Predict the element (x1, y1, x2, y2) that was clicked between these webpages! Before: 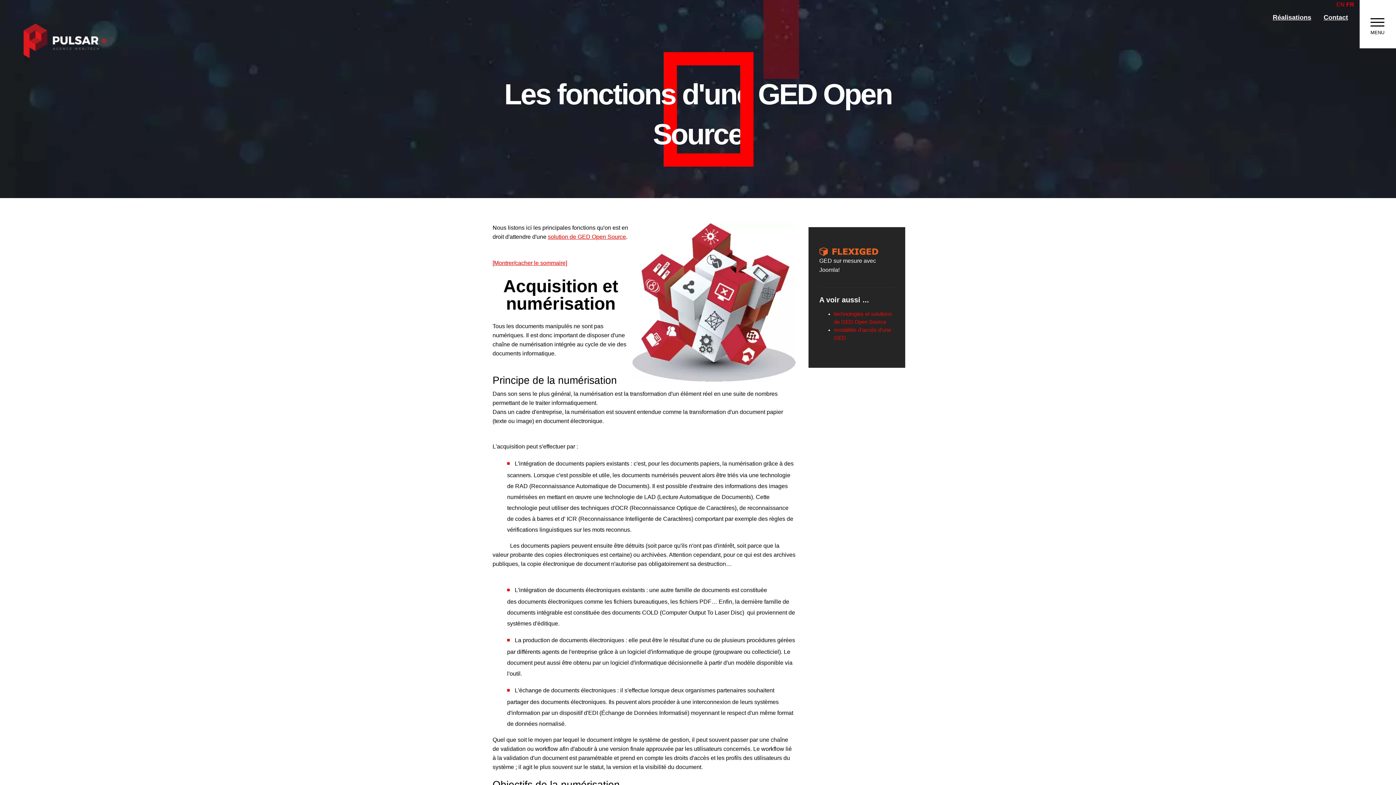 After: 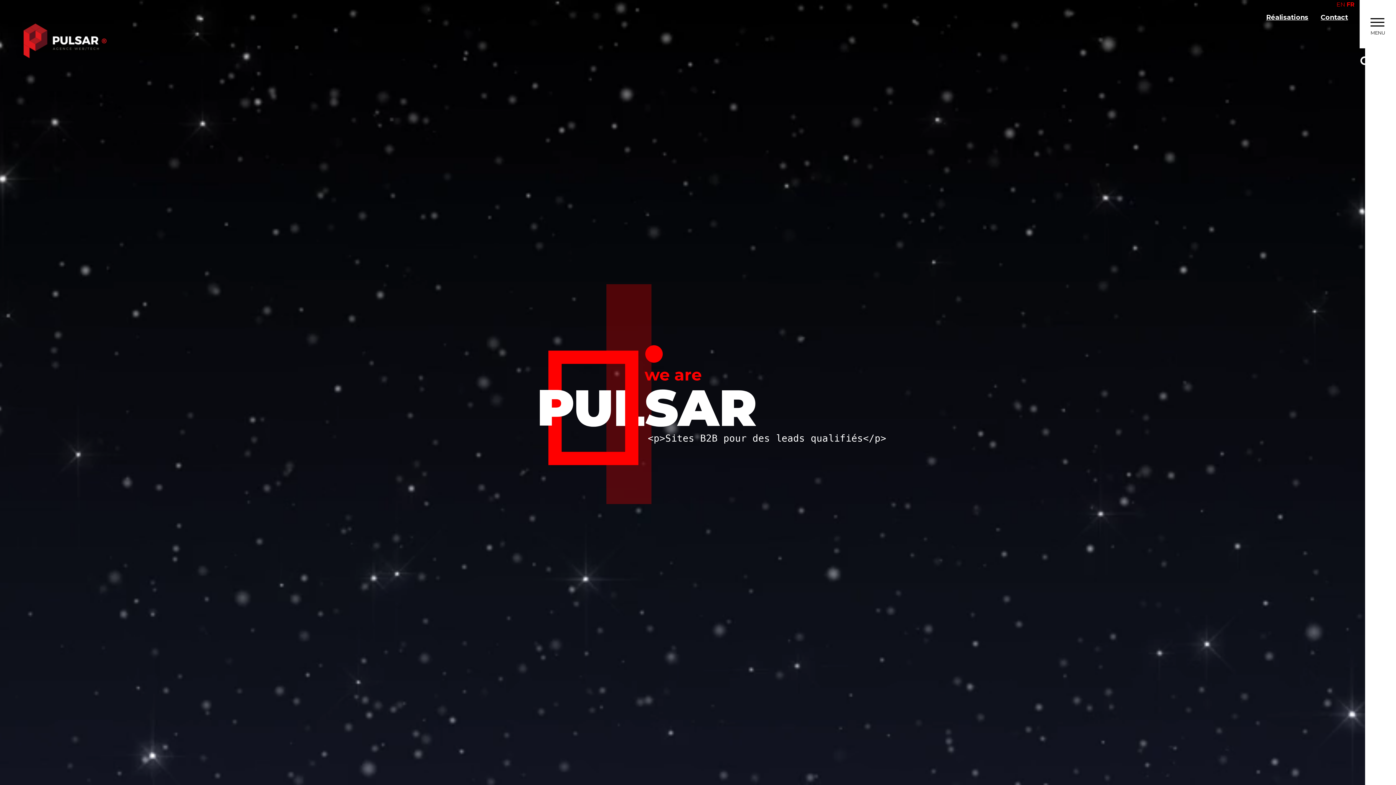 Action: bbox: (23, 23, 106, 58)